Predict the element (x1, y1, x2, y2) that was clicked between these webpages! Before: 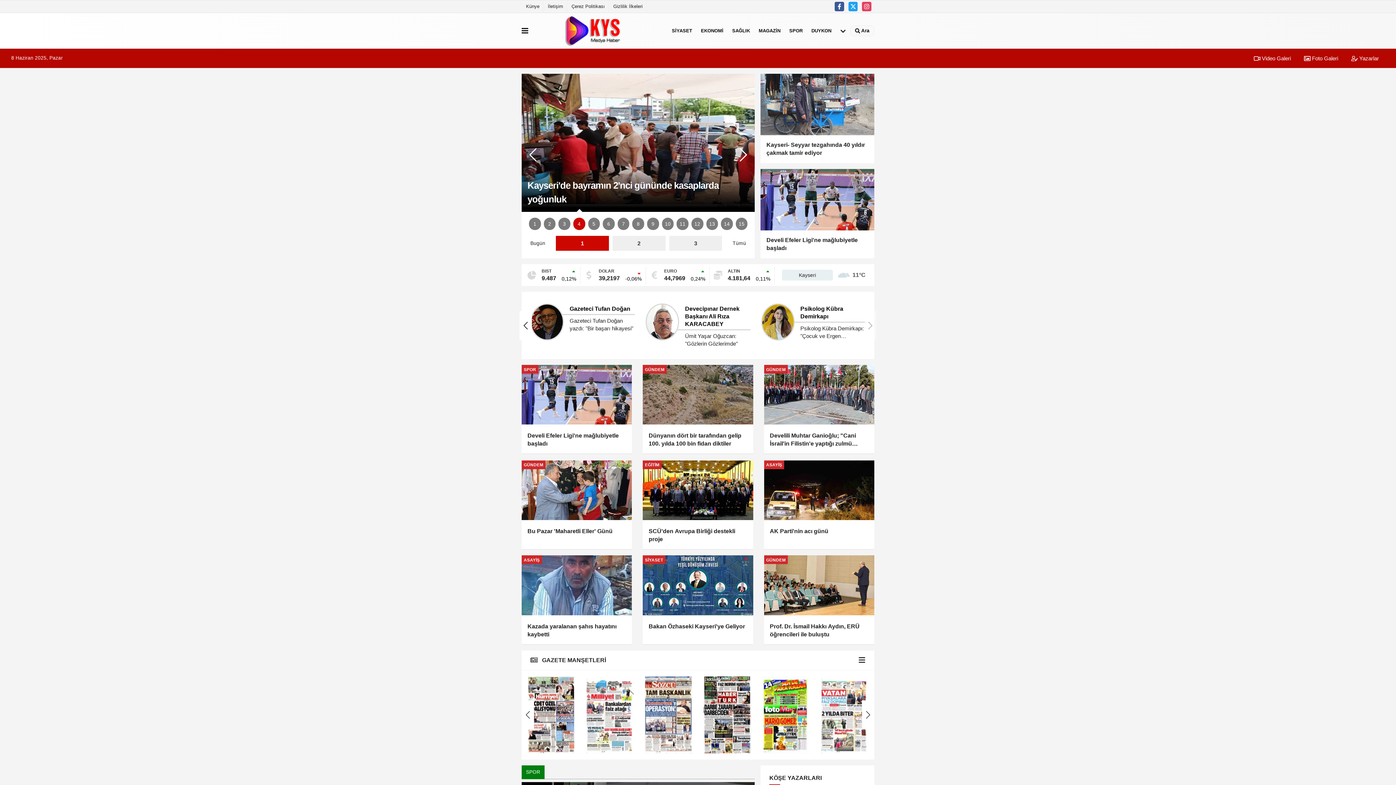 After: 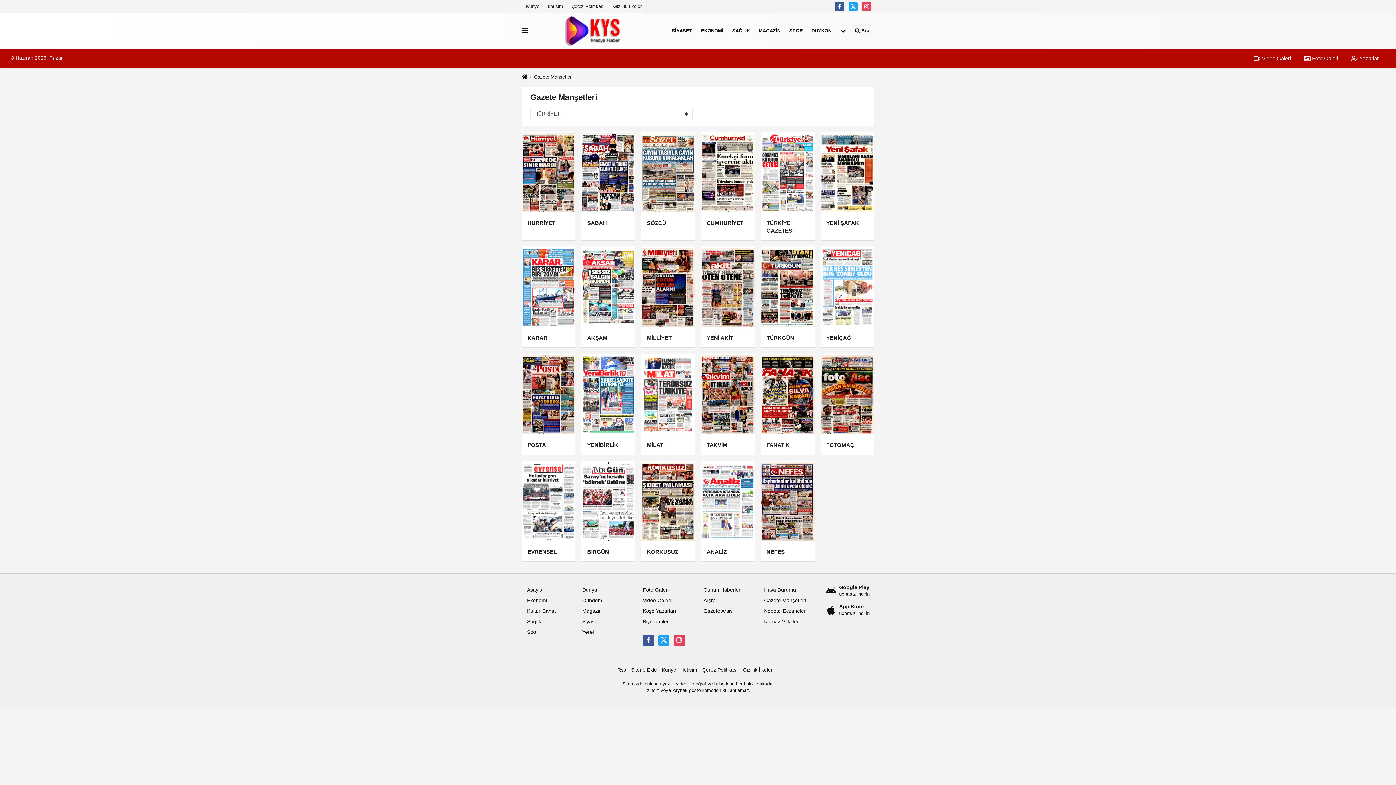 Action: bbox: (527, 684, 868, 761)